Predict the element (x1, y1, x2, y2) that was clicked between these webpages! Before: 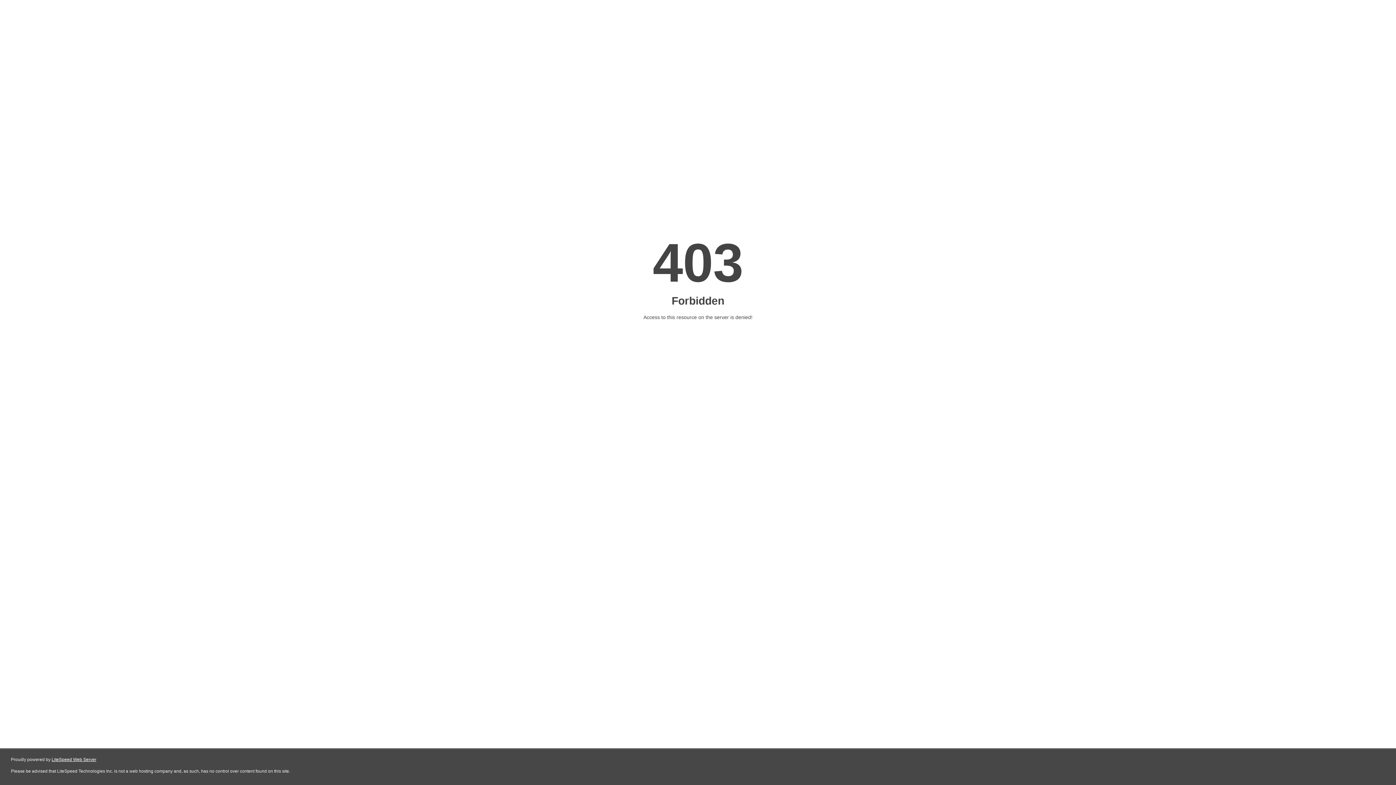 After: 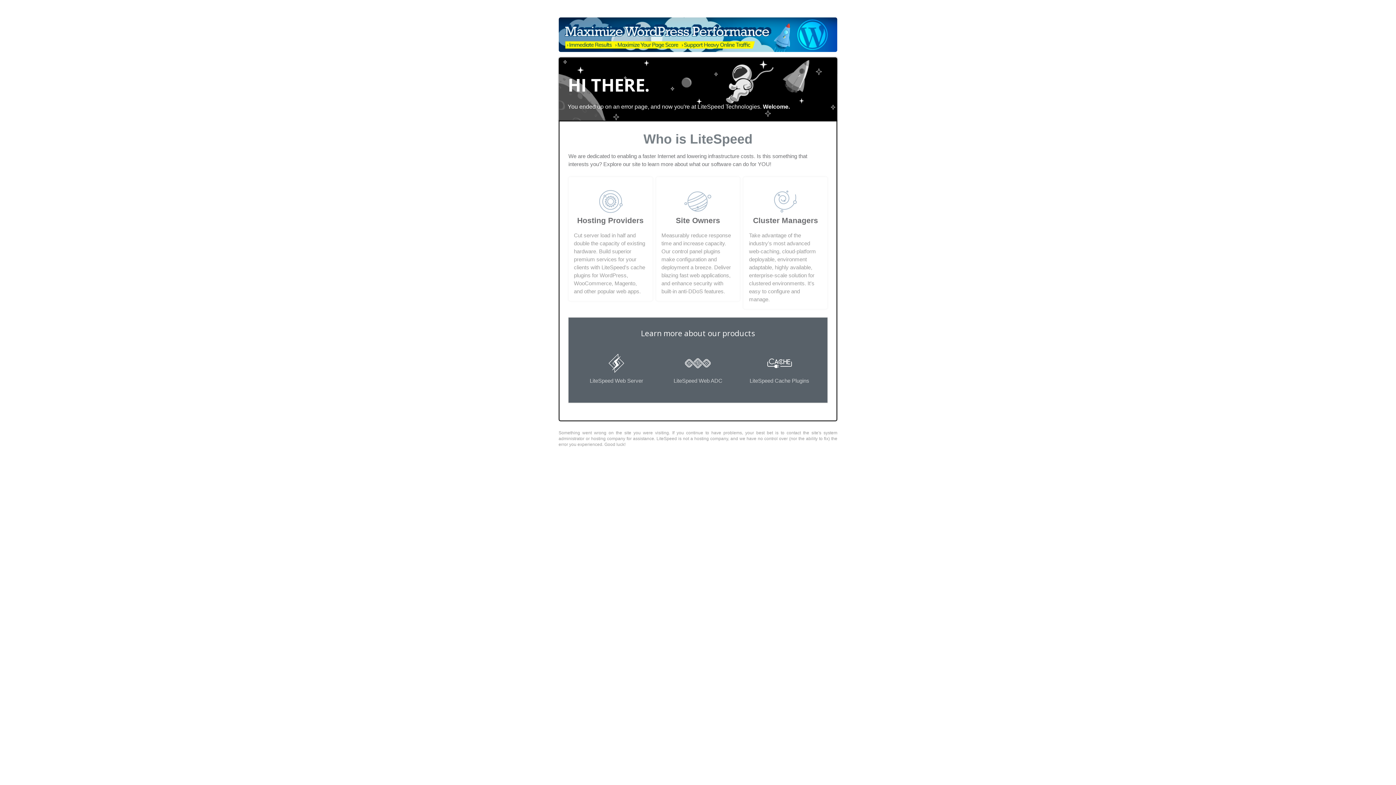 Action: bbox: (51, 757, 96, 762) label: LiteSpeed Web Server